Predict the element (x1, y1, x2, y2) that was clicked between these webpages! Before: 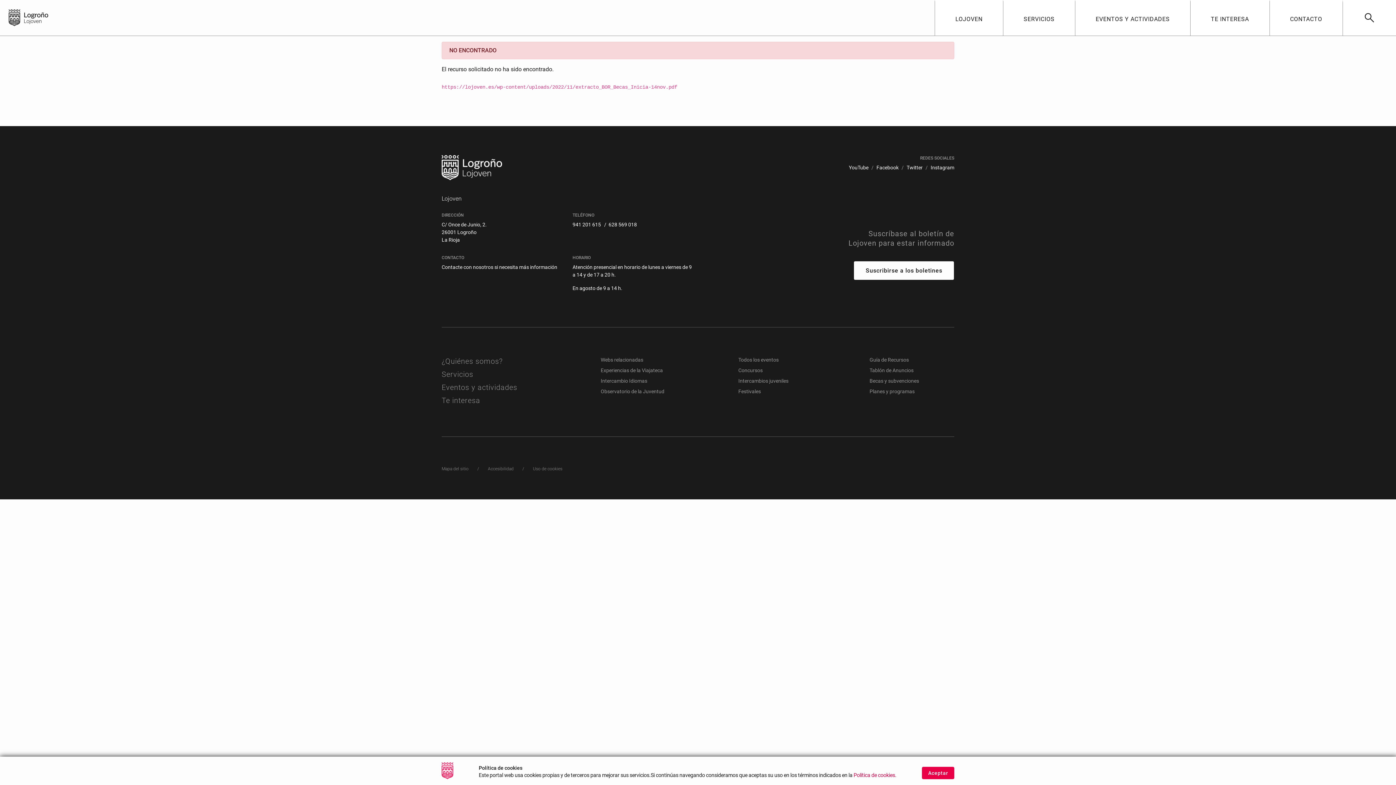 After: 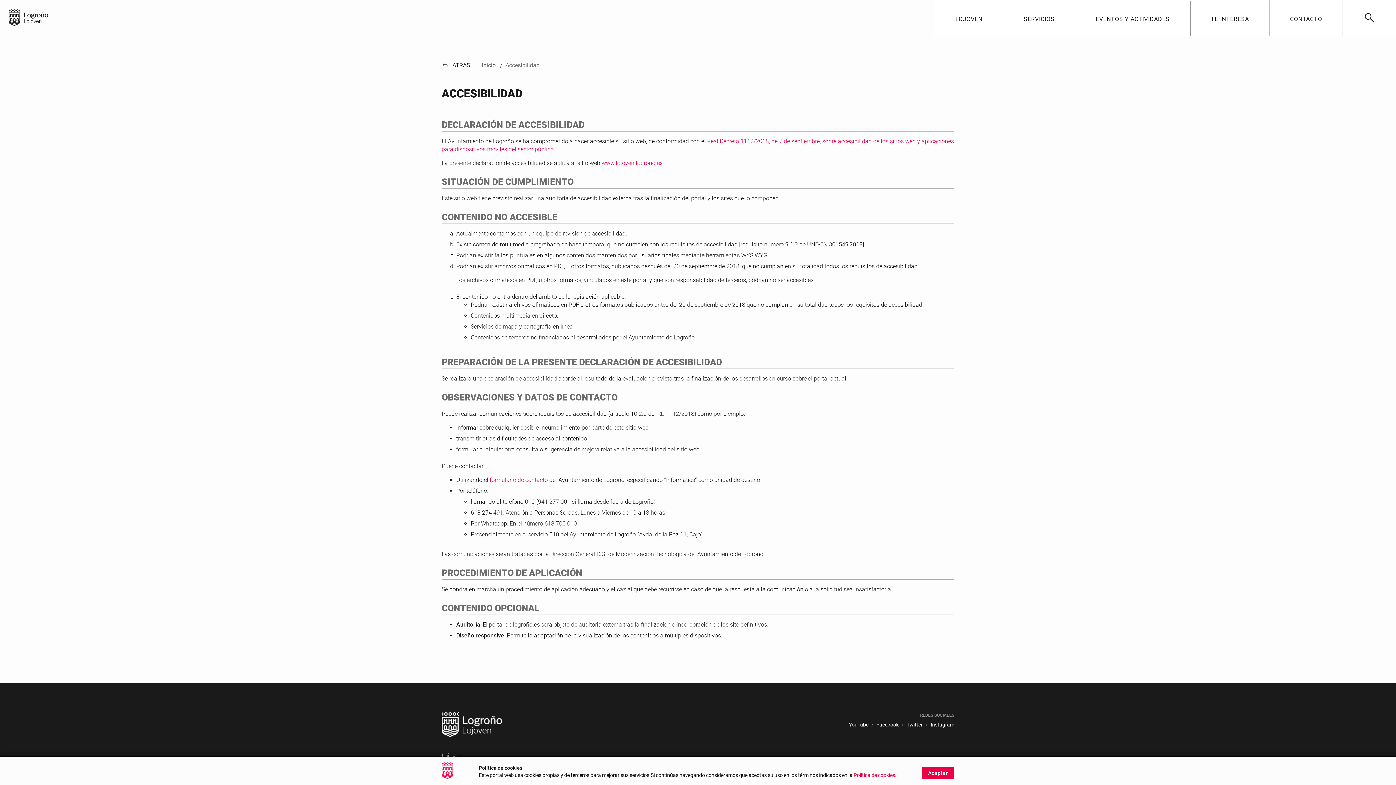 Action: bbox: (488, 466, 513, 471) label: Accesibilidad